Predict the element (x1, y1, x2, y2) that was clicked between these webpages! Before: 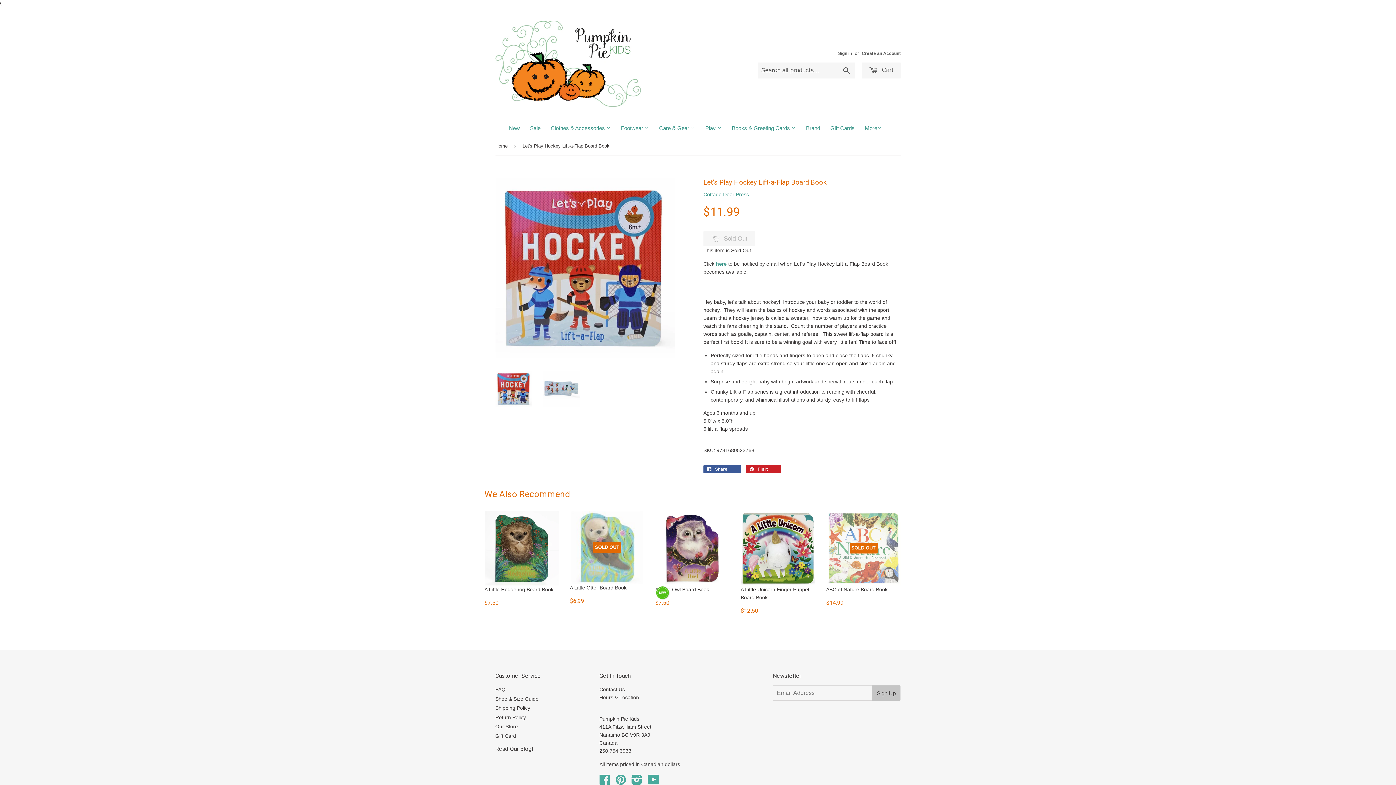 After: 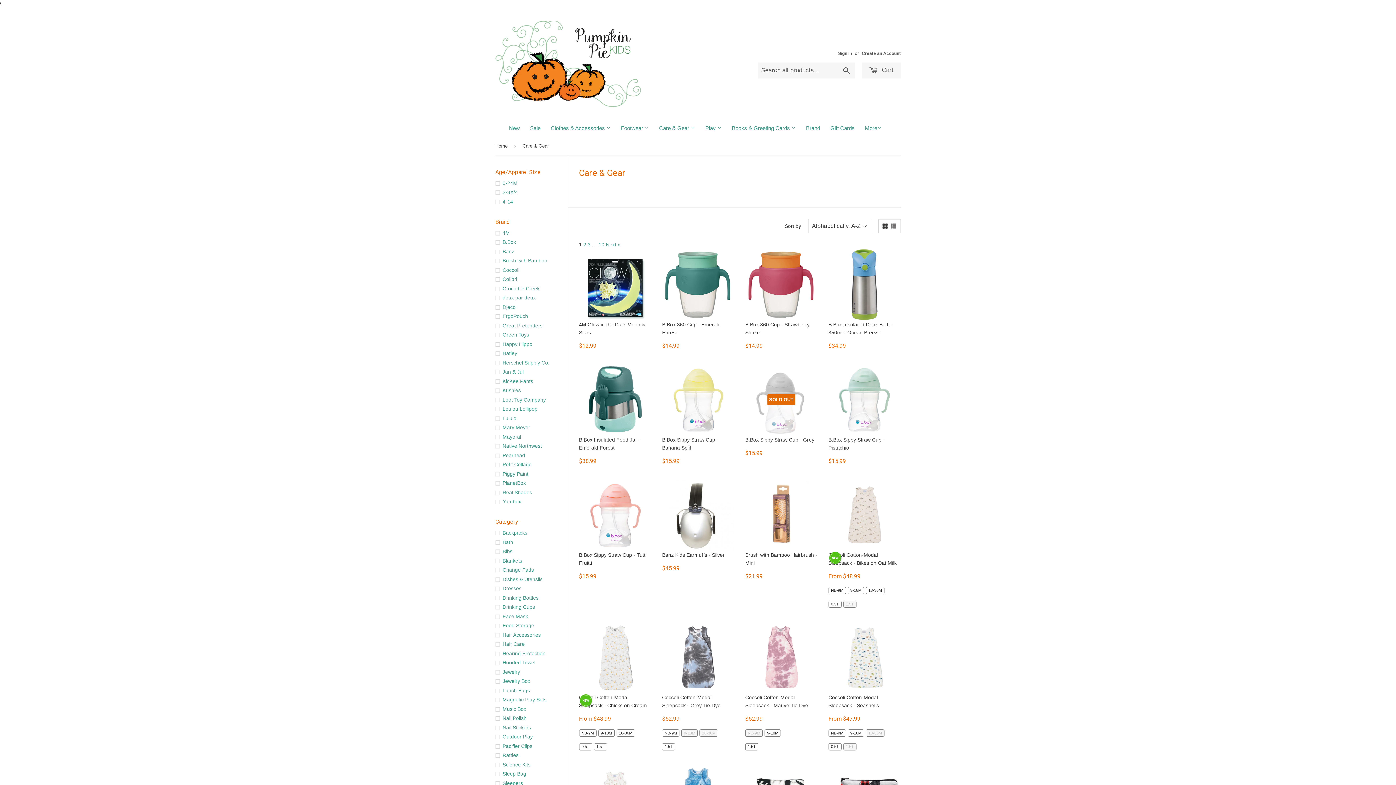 Action: bbox: (654, 119, 699, 137) label: Care & Gear 